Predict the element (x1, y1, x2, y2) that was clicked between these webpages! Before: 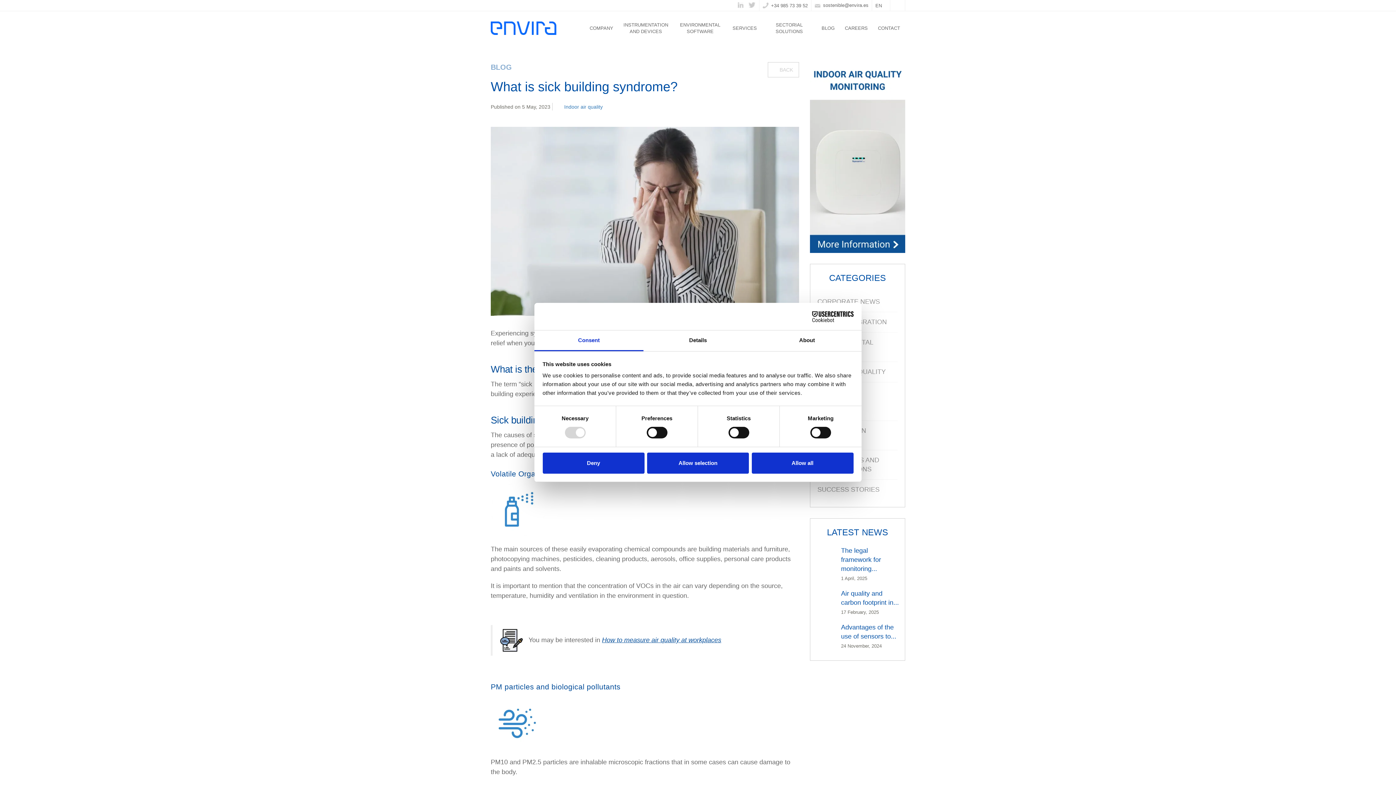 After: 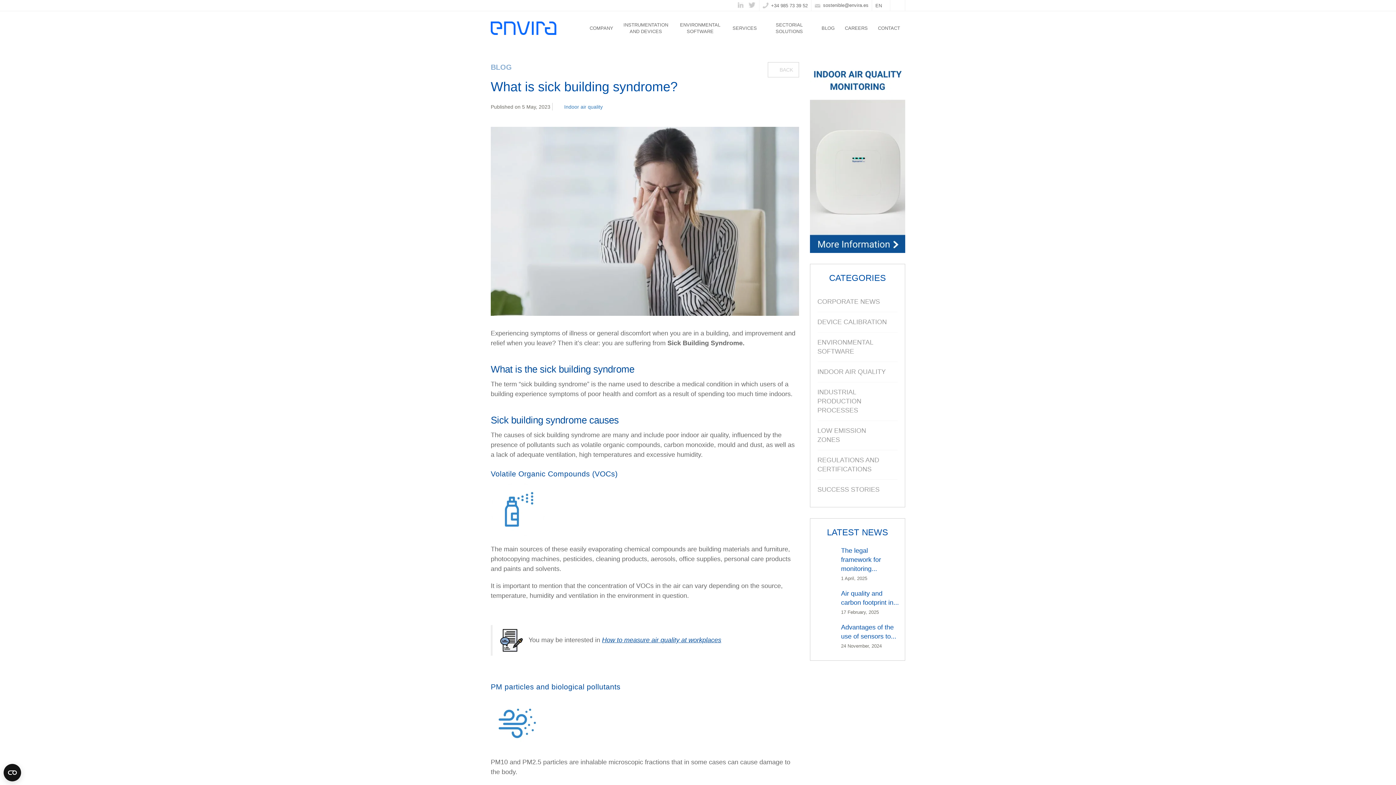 Action: bbox: (751, 452, 853, 473) label: Allow all